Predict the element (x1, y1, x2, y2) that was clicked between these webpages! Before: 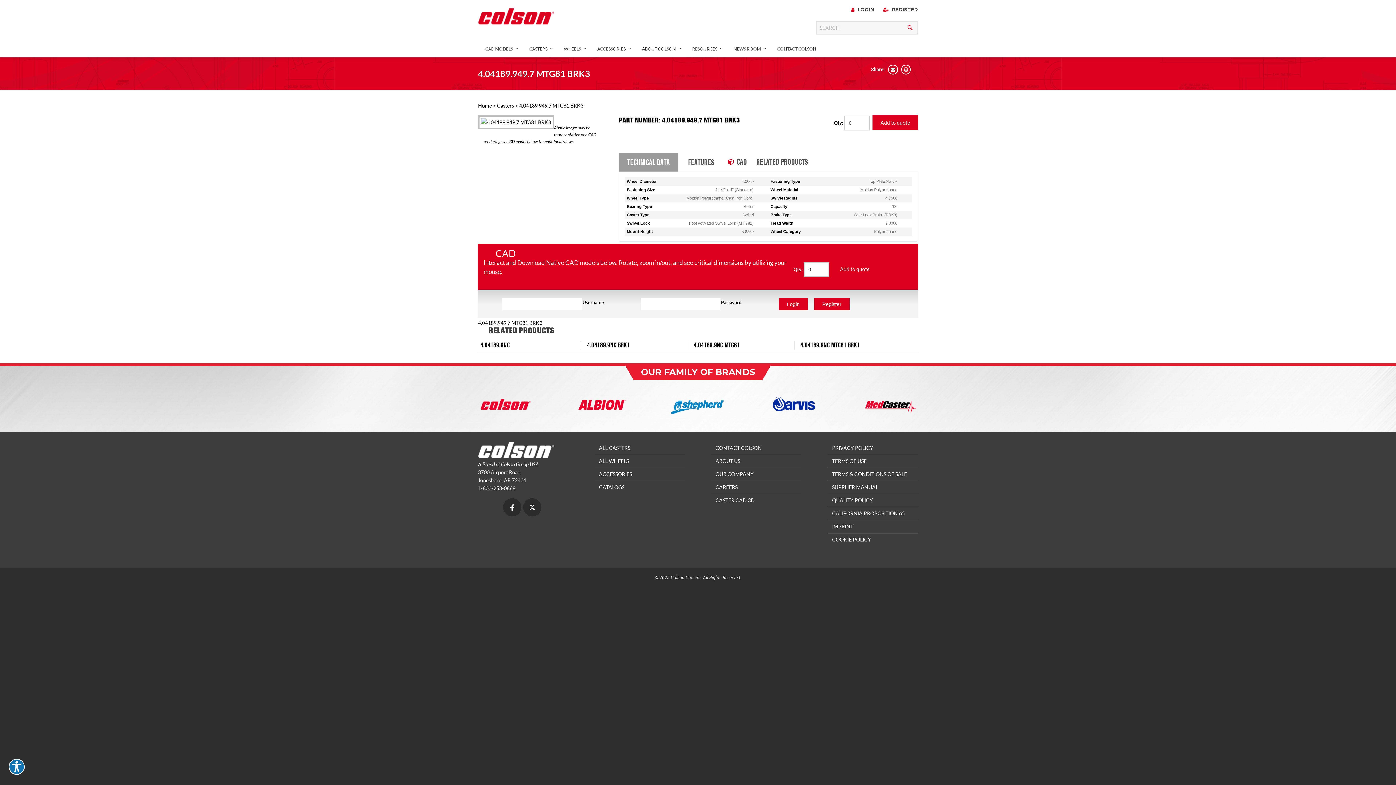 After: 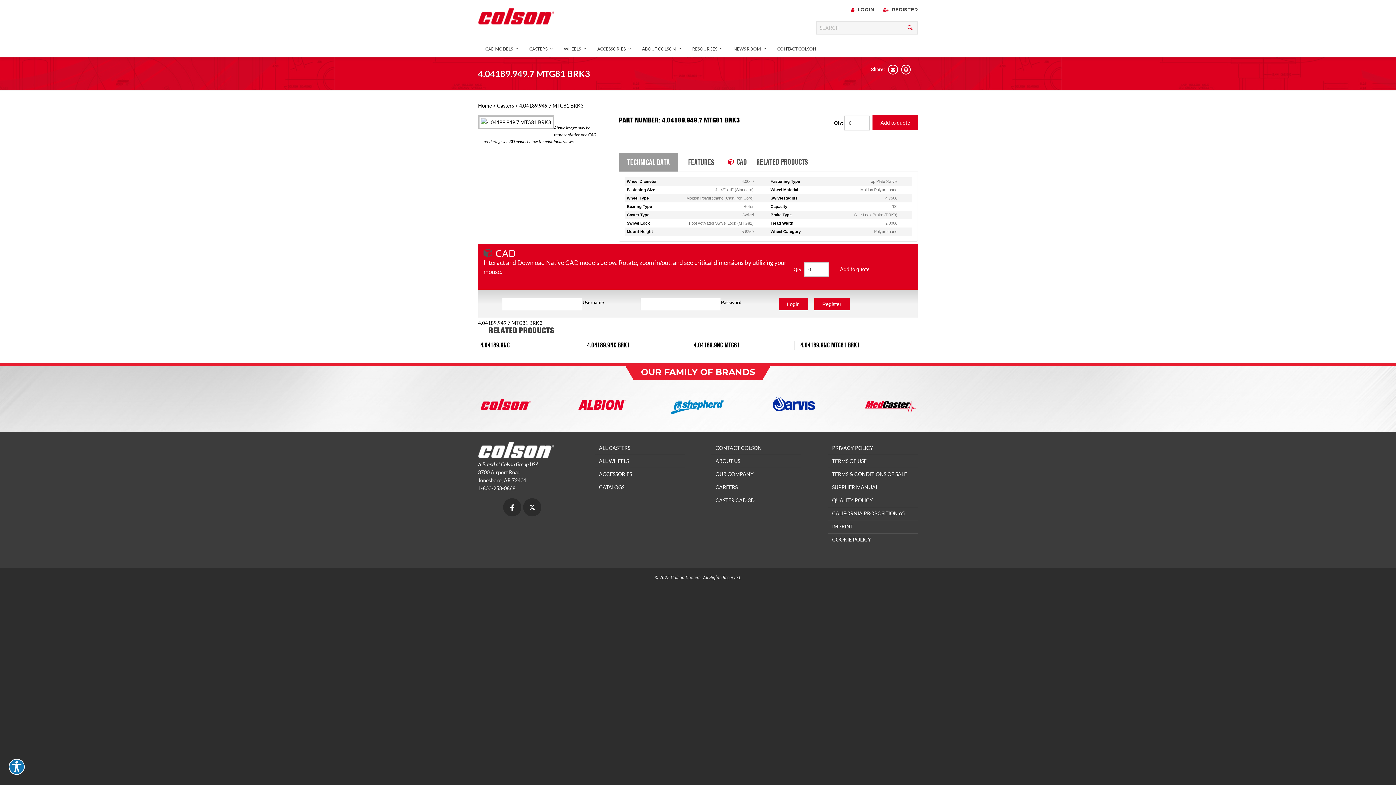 Action: bbox: (483, 249, 912, 258) label: CAD